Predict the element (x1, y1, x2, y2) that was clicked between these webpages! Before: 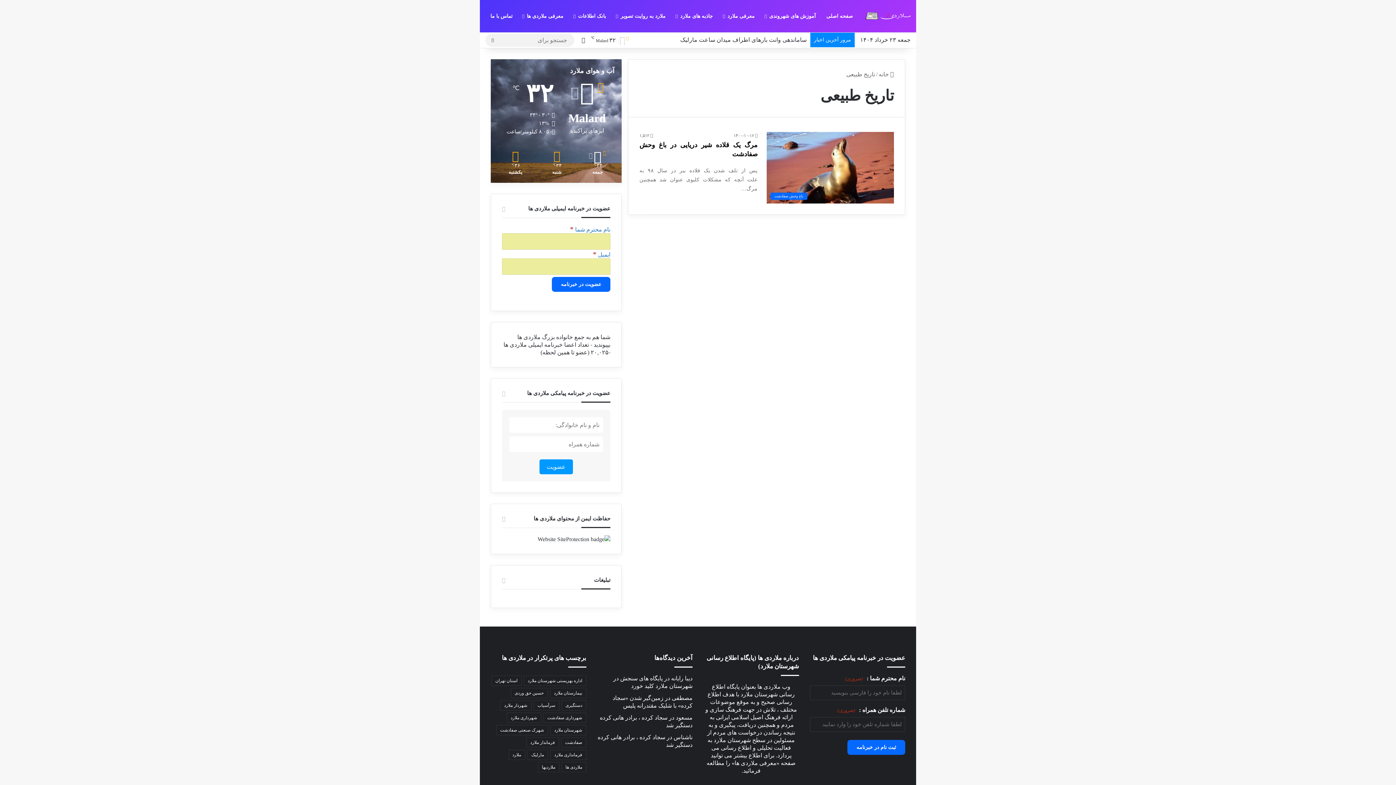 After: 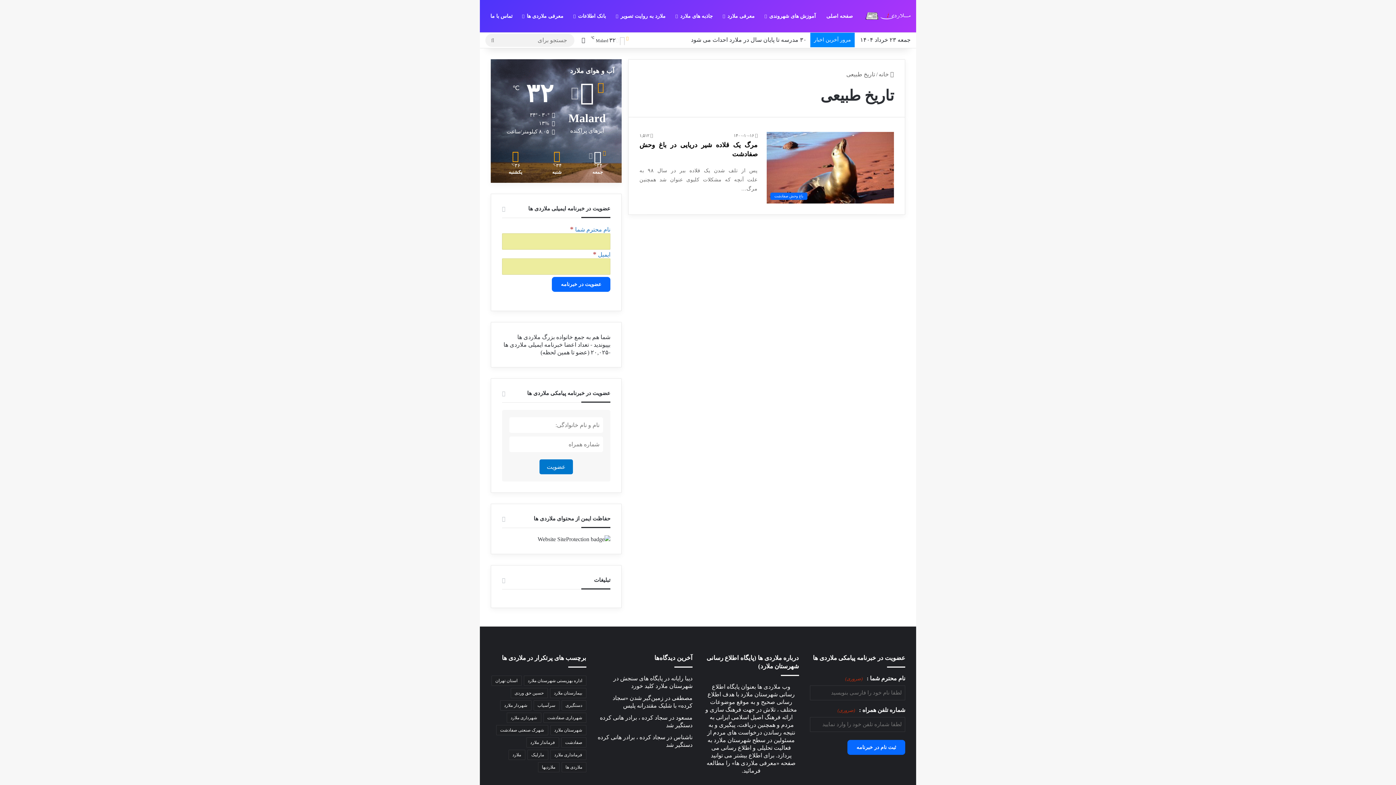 Action: bbox: (539, 459, 573, 474) label: عضویت